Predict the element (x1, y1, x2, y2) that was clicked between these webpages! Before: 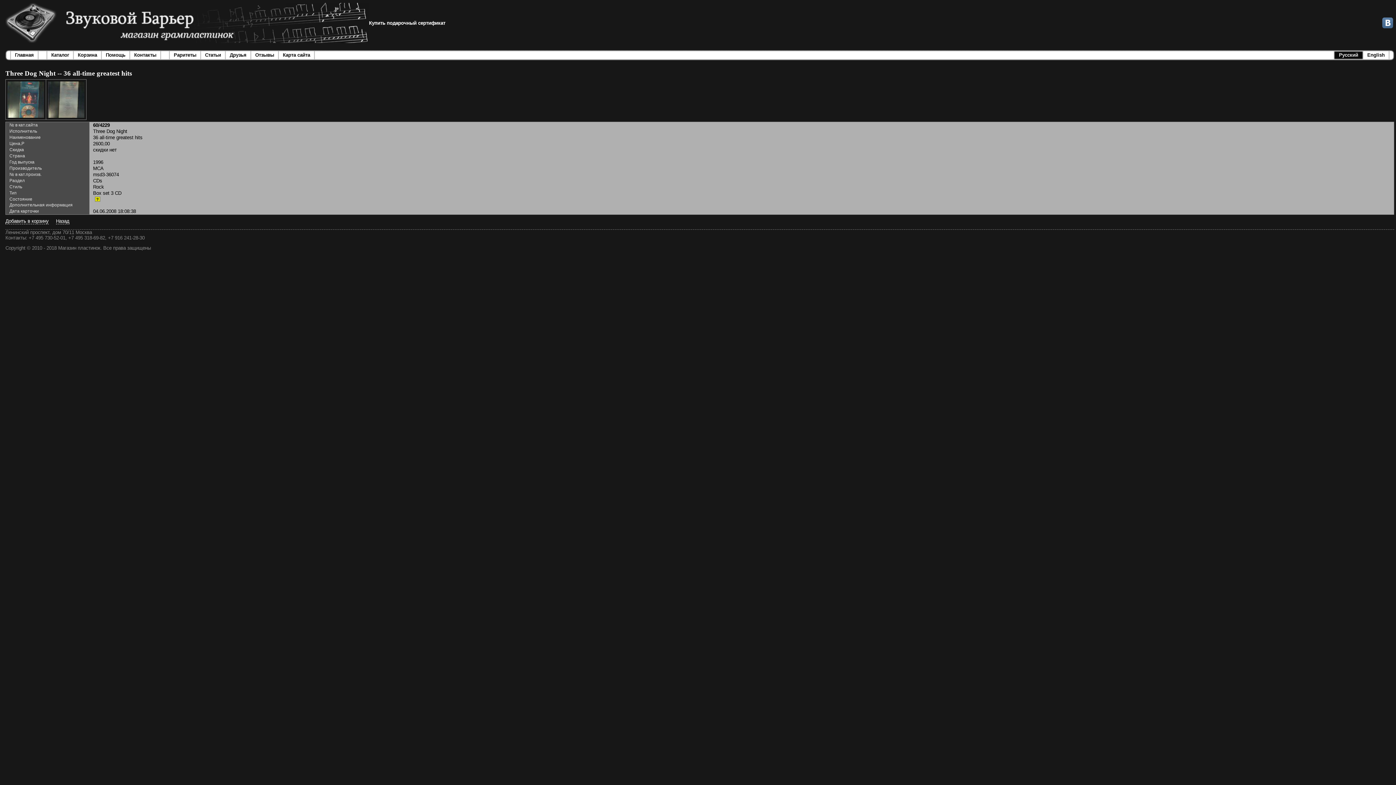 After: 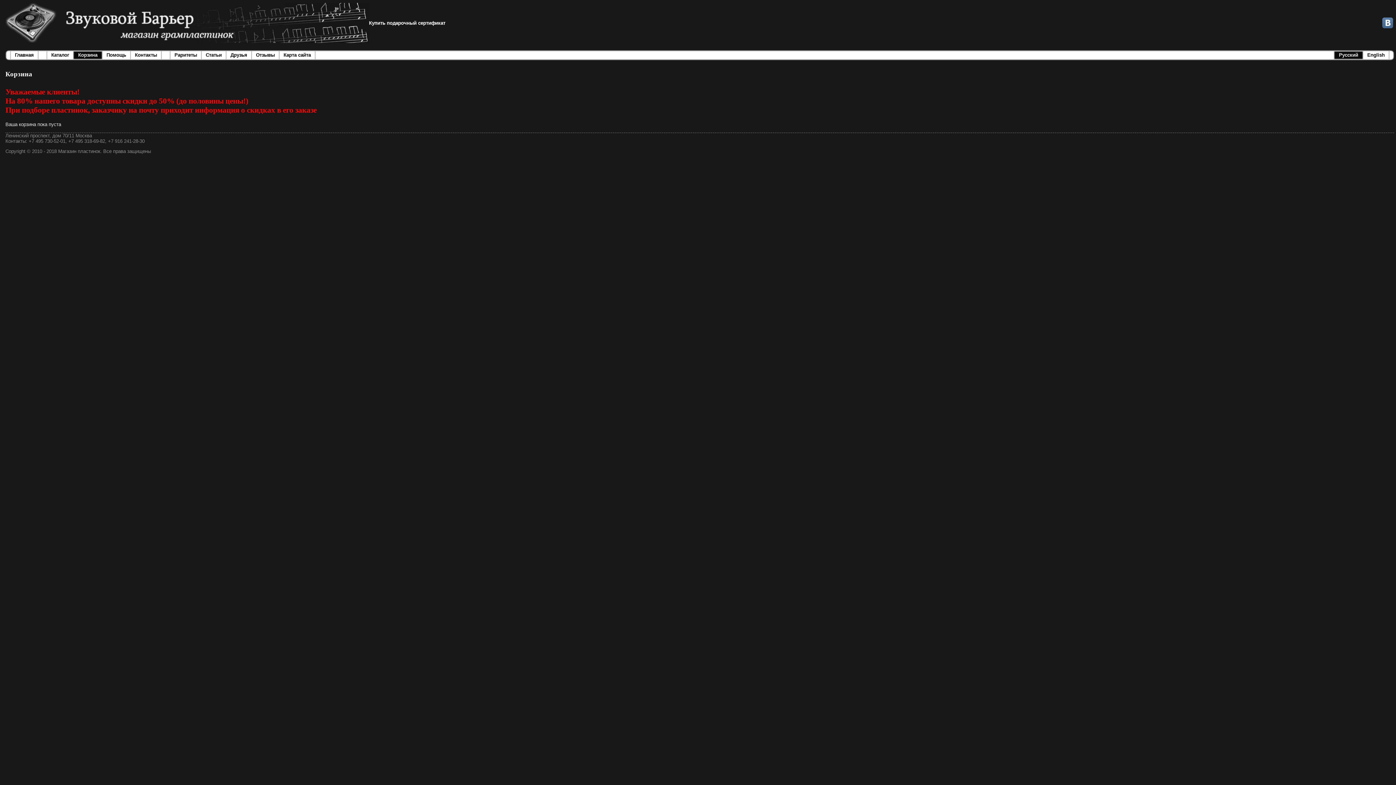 Action: label: Корзина bbox: (77, 52, 97, 57)